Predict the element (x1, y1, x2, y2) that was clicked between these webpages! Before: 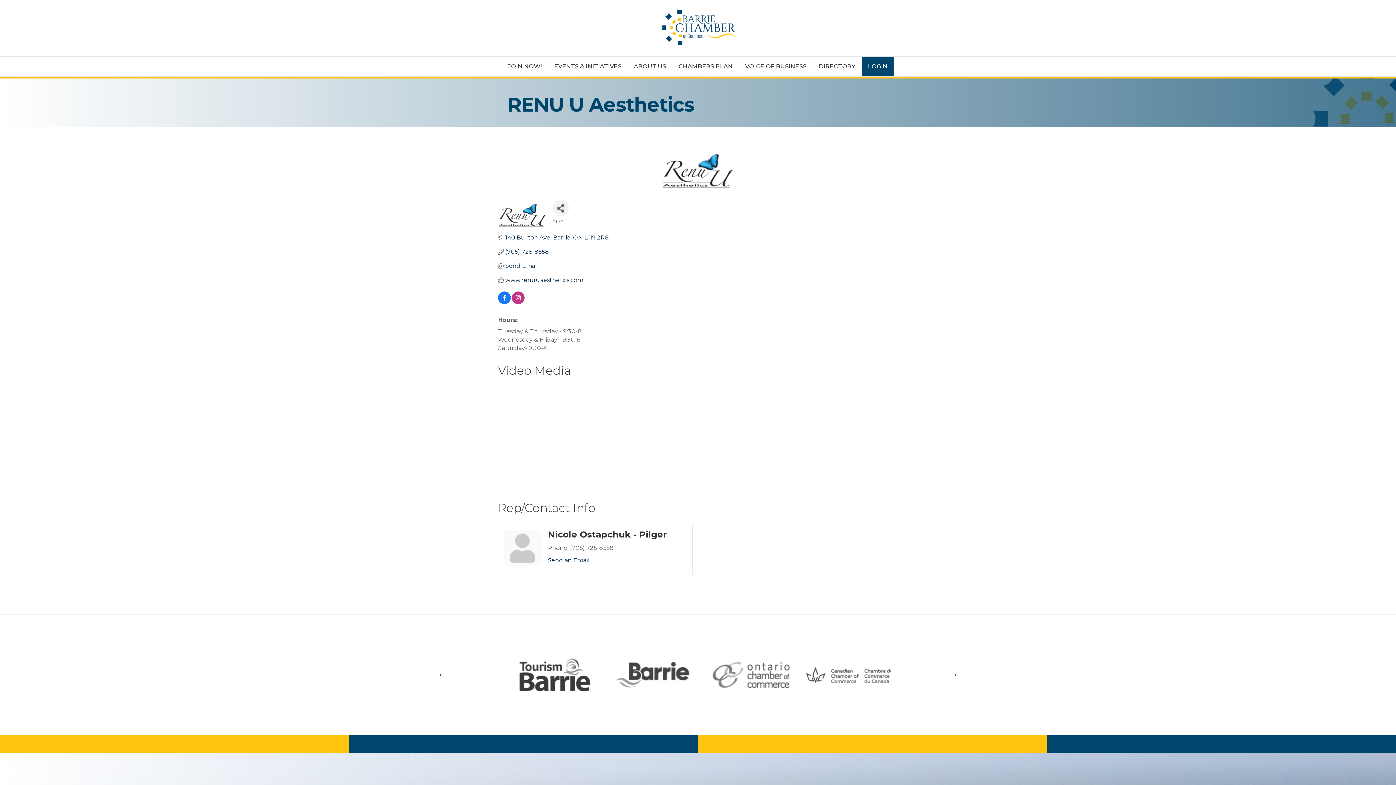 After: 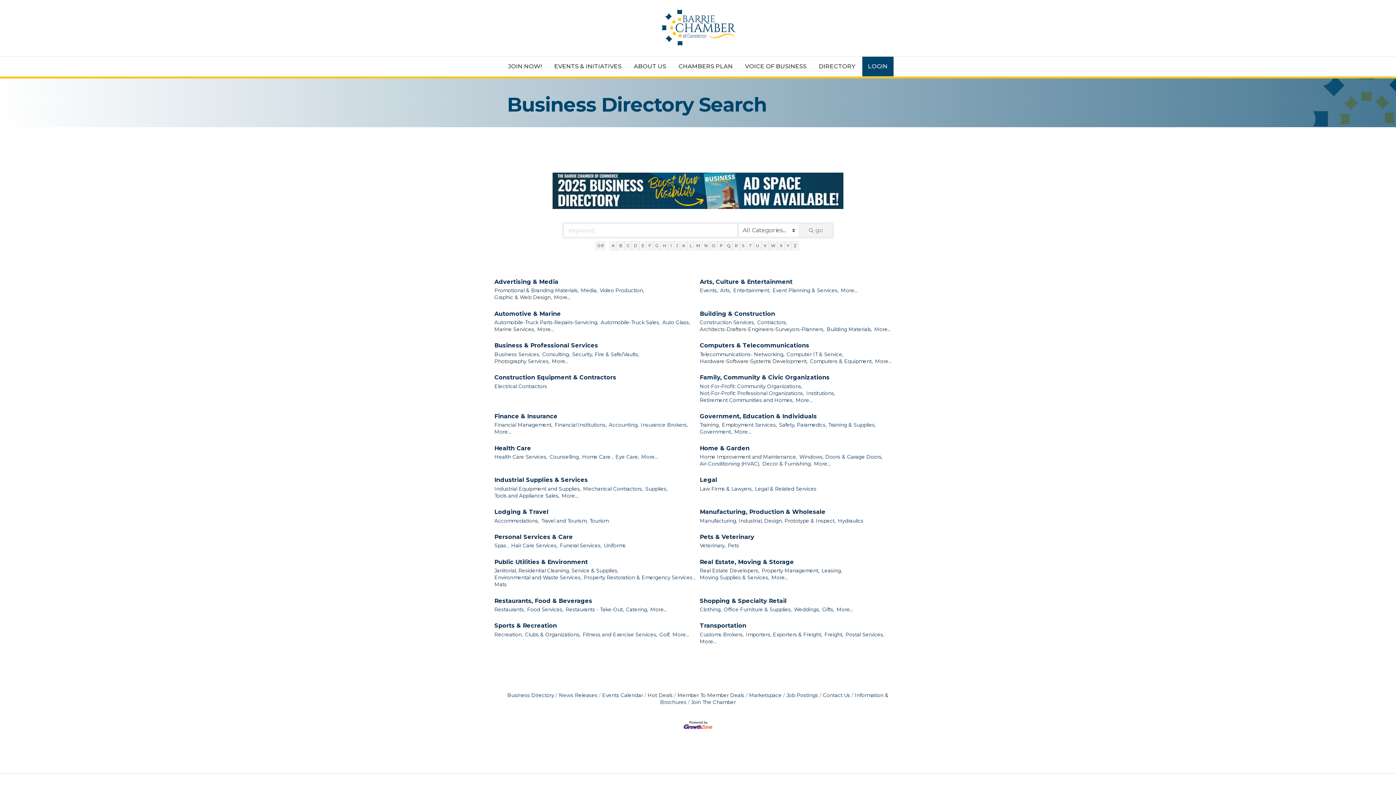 Action: label: DIRECTORY bbox: (813, 57, 860, 76)